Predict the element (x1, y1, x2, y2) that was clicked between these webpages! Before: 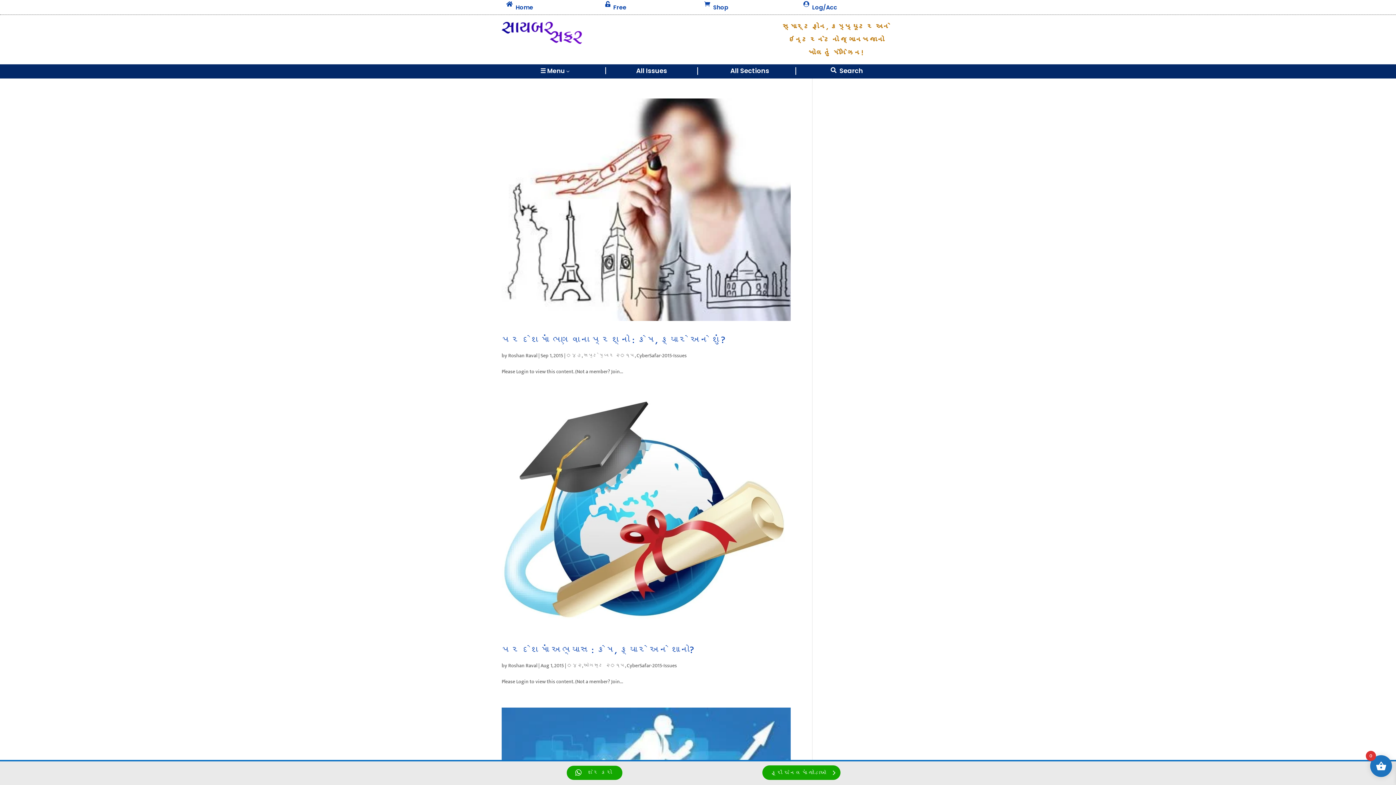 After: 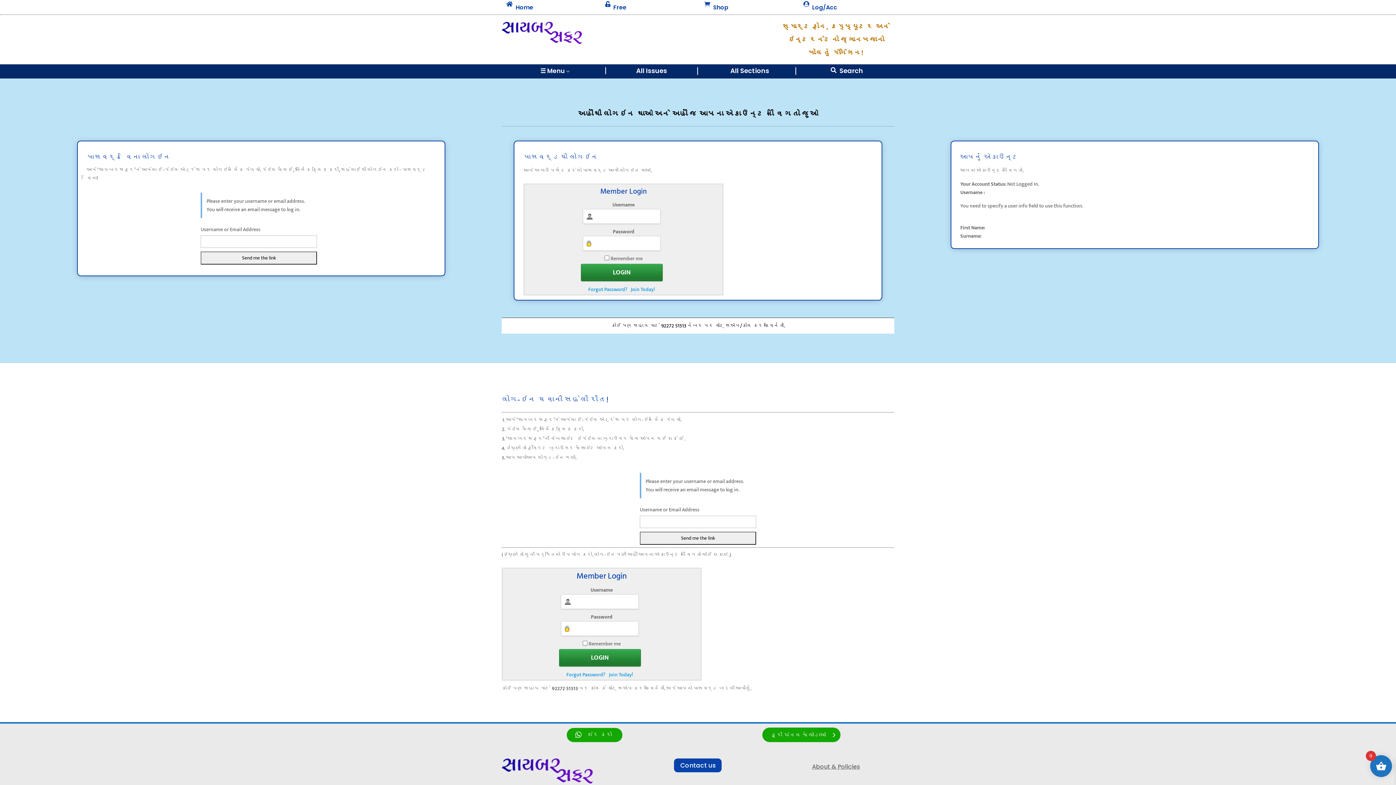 Action: bbox: (812, 3, 837, 11) label: Log/Acc